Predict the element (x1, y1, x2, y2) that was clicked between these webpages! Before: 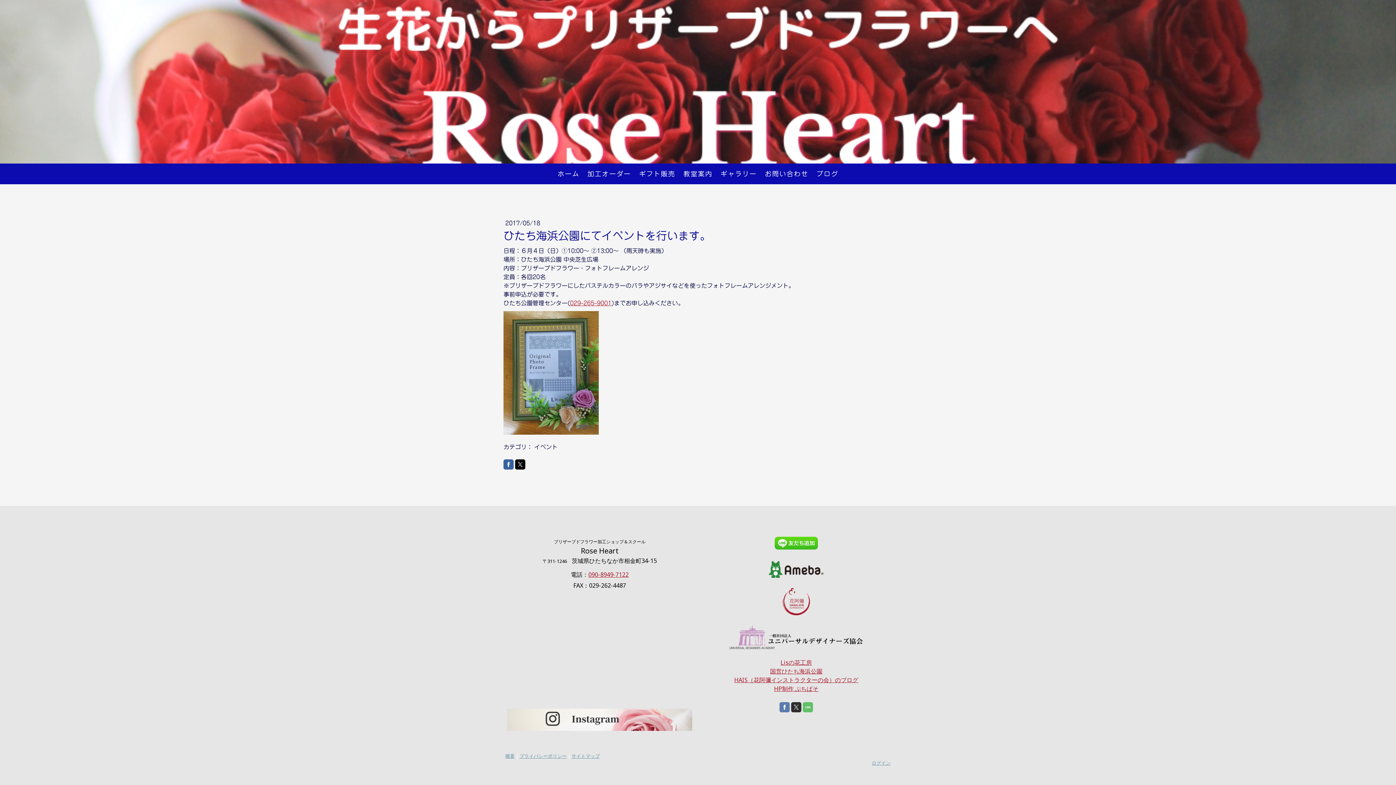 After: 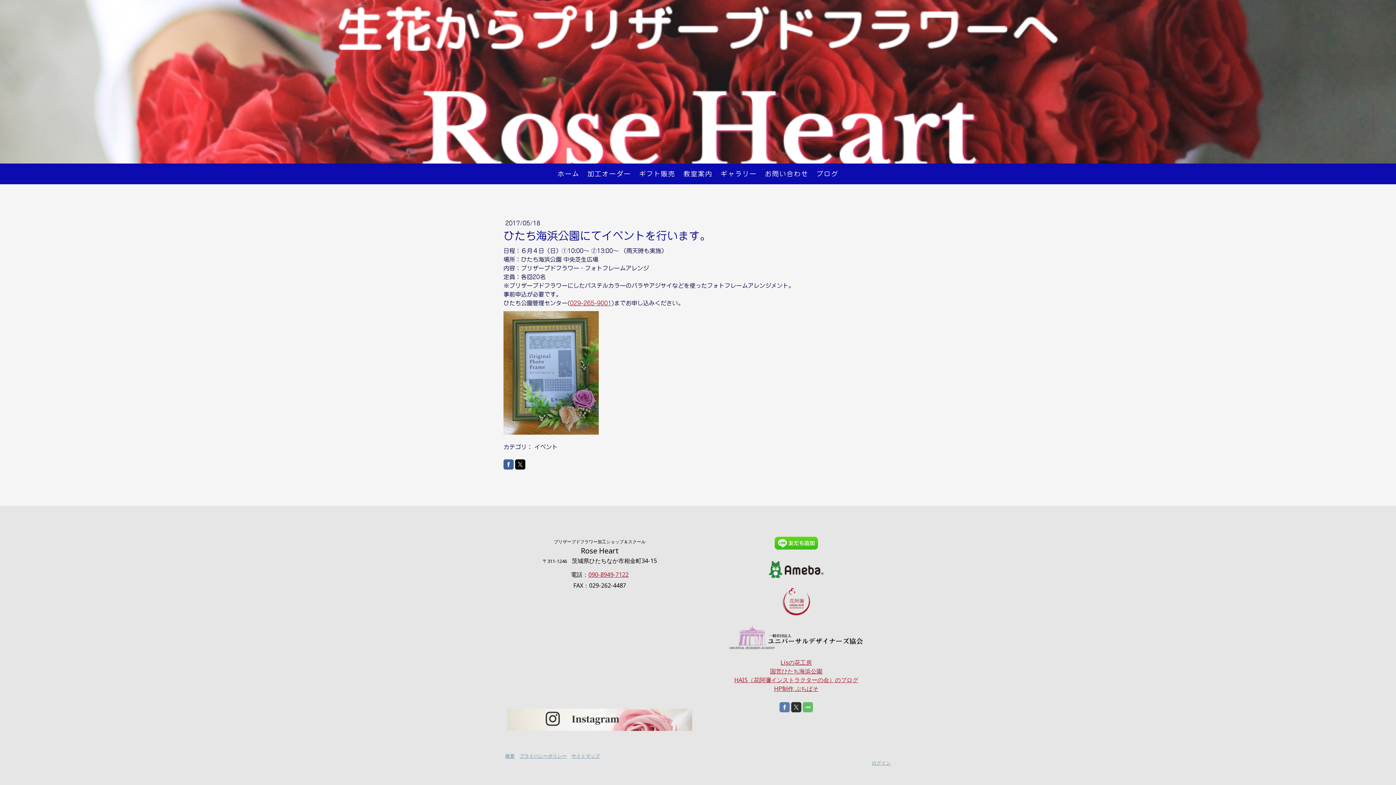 Action: label: HP制作 ぷちぱそ bbox: (774, 685, 818, 693)